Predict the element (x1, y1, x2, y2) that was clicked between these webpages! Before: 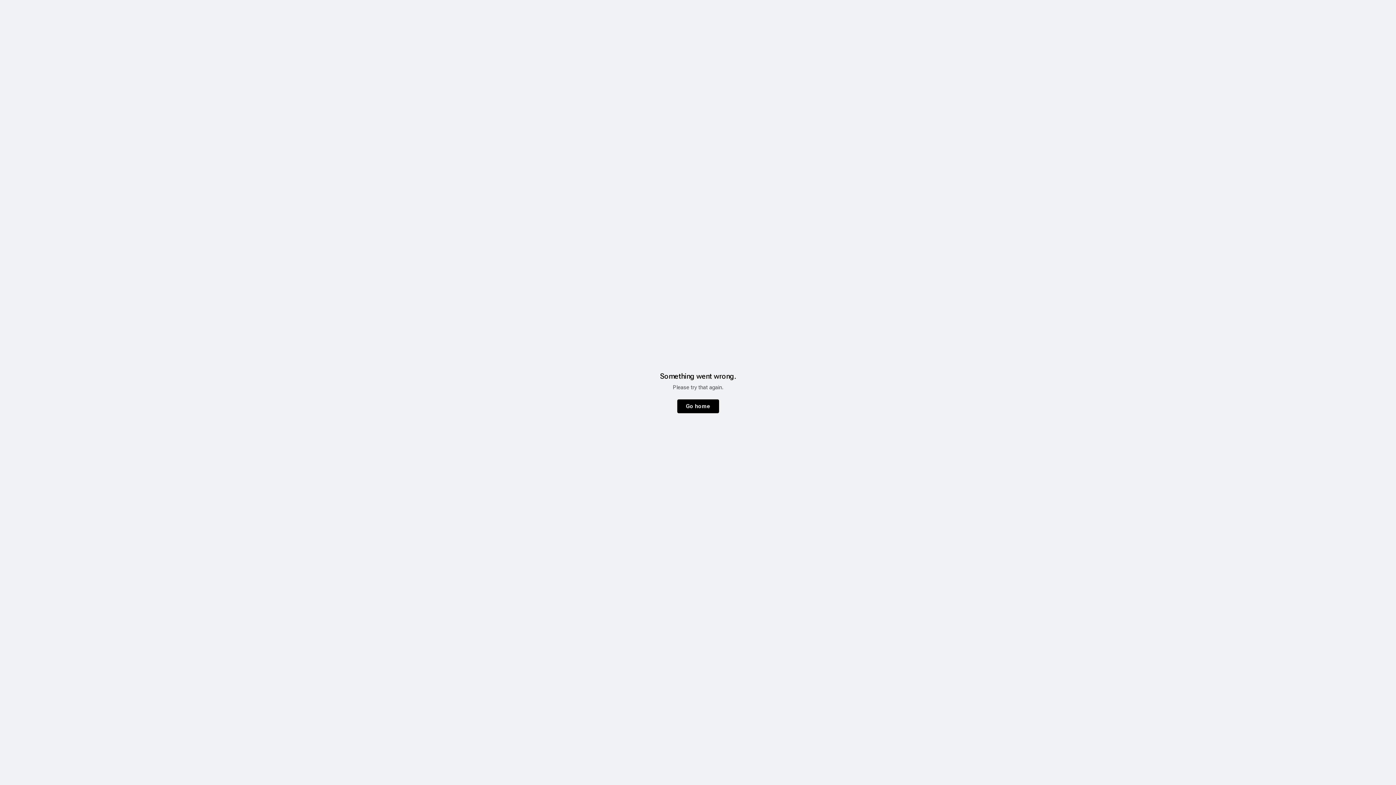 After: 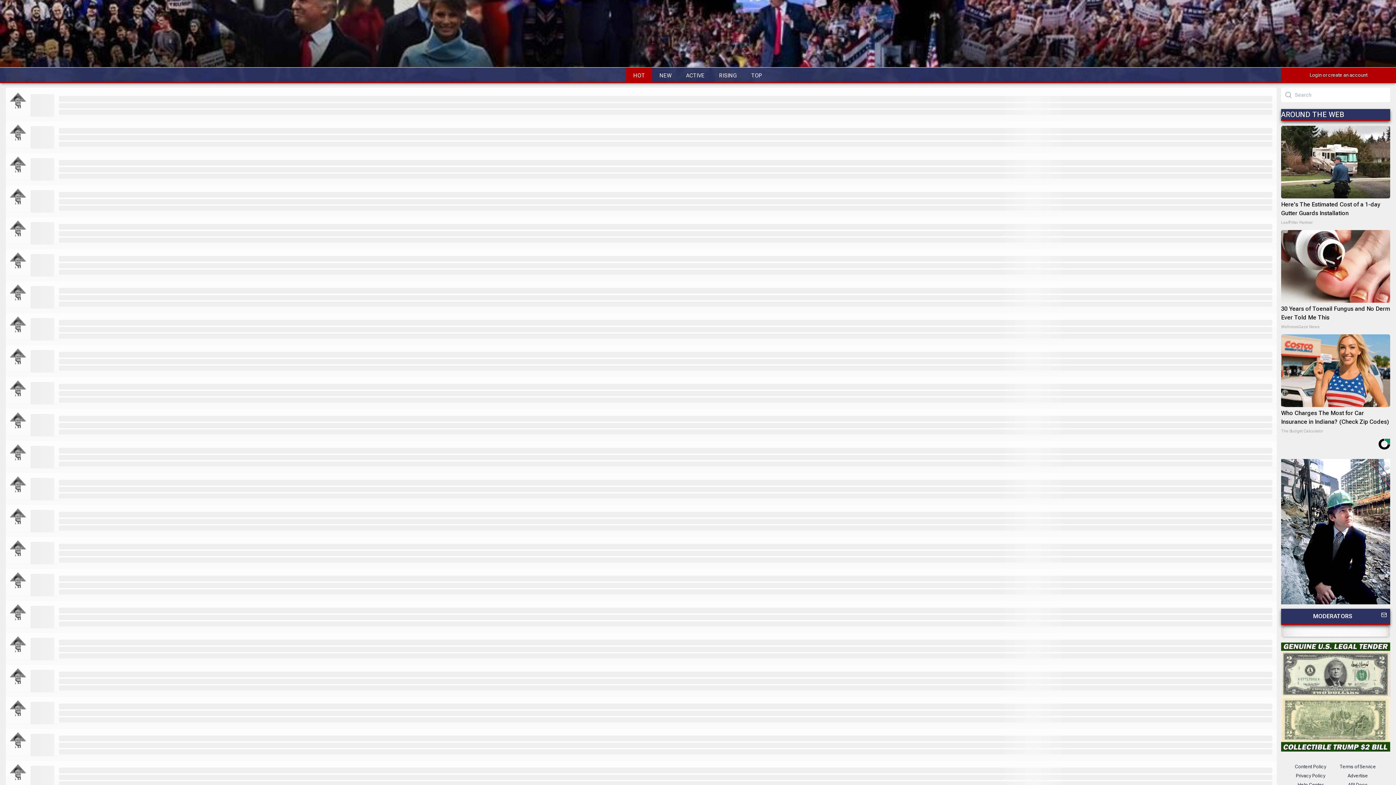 Action: bbox: (677, 399, 719, 413) label: Go home